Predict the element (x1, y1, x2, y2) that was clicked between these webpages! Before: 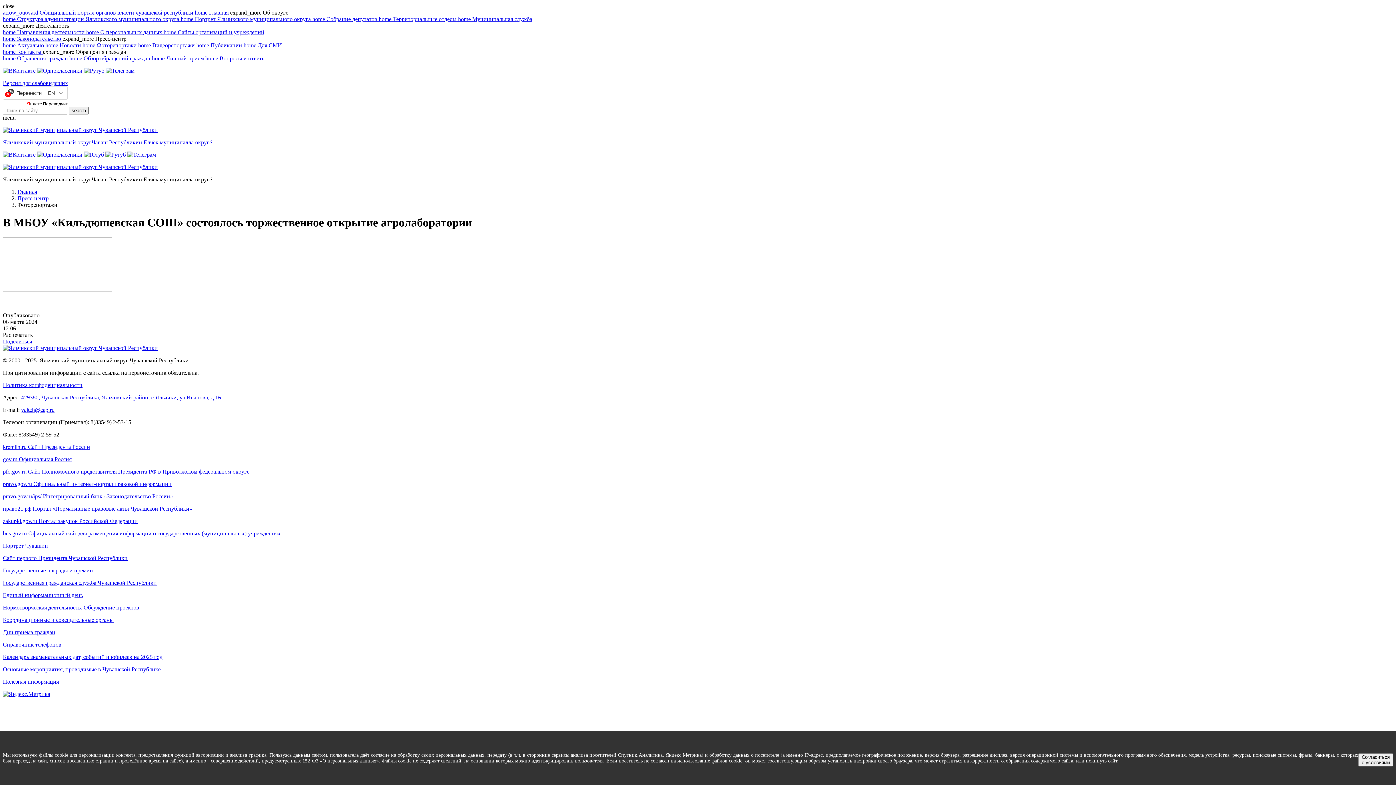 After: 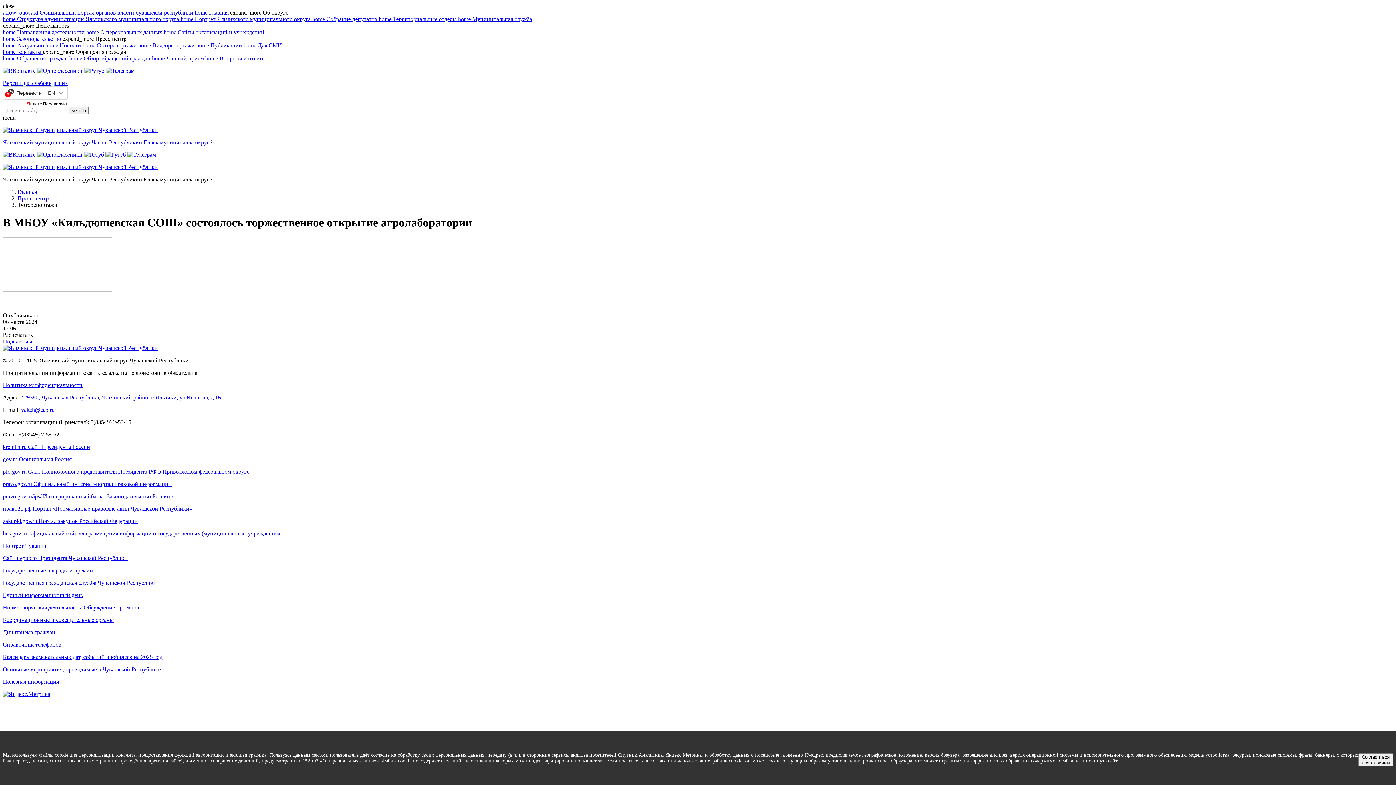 Action: bbox: (2, 505, 1393, 512) label: право21.рф Портал «Нормативные правовые акты Чувашской Республики»